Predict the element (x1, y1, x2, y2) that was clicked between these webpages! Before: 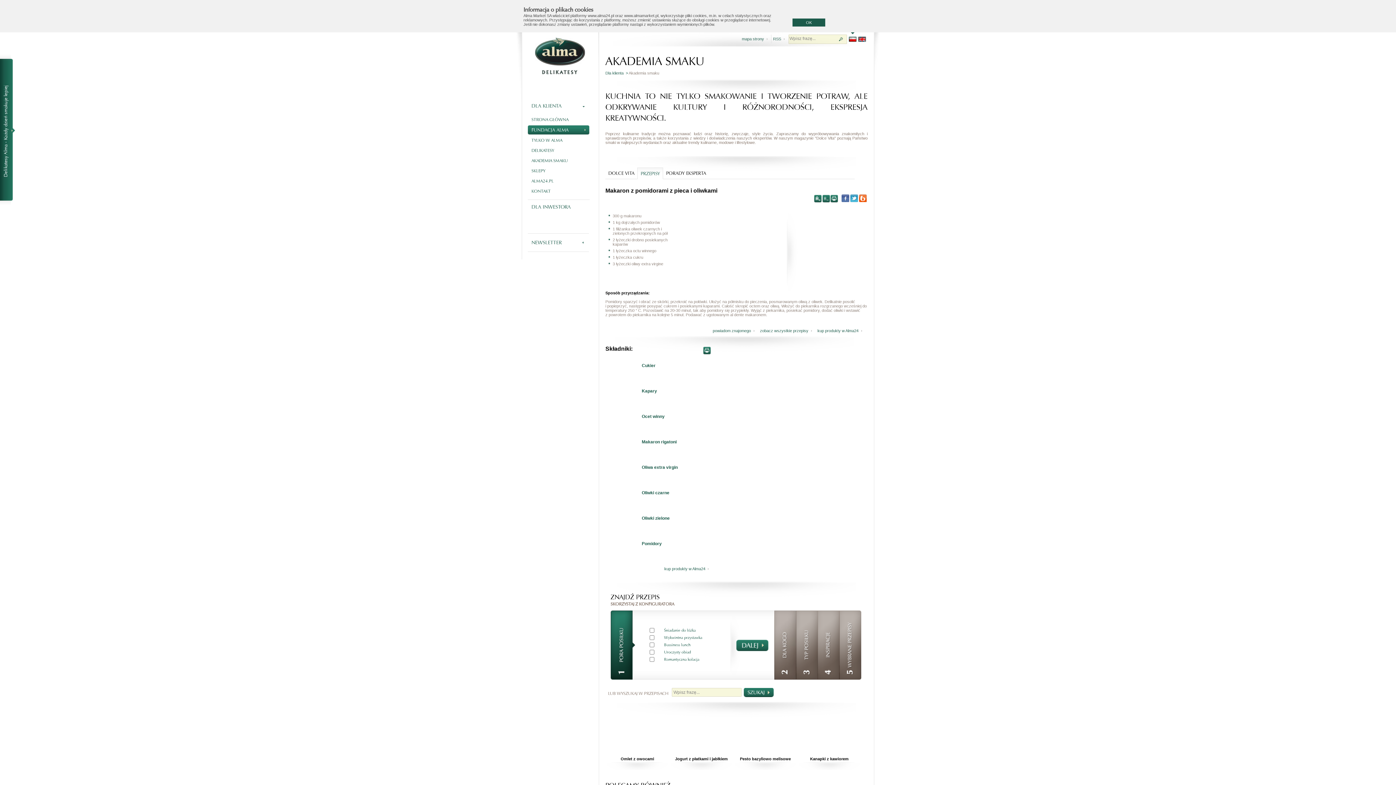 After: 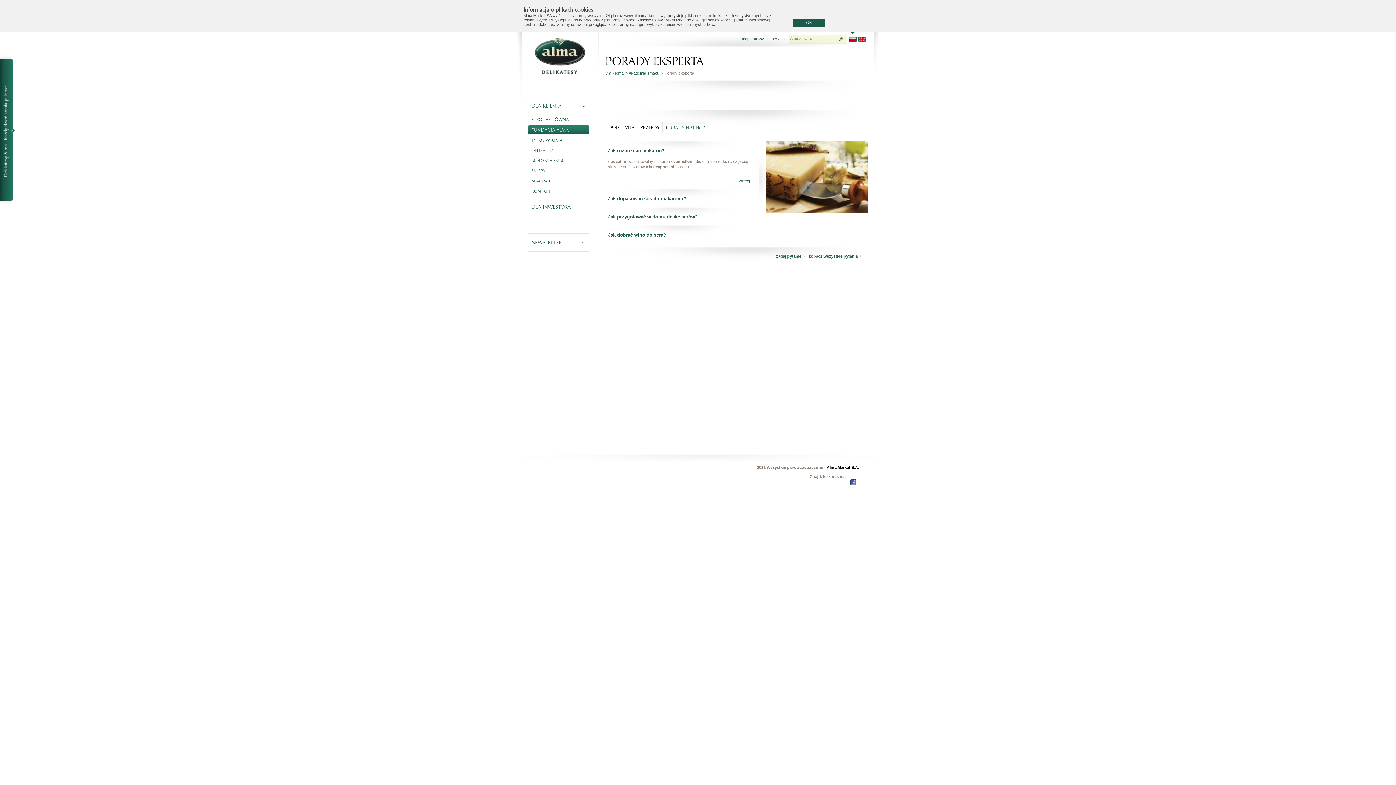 Action: bbox: (663, 167, 709, 179) label: PORADY EKSPERTA